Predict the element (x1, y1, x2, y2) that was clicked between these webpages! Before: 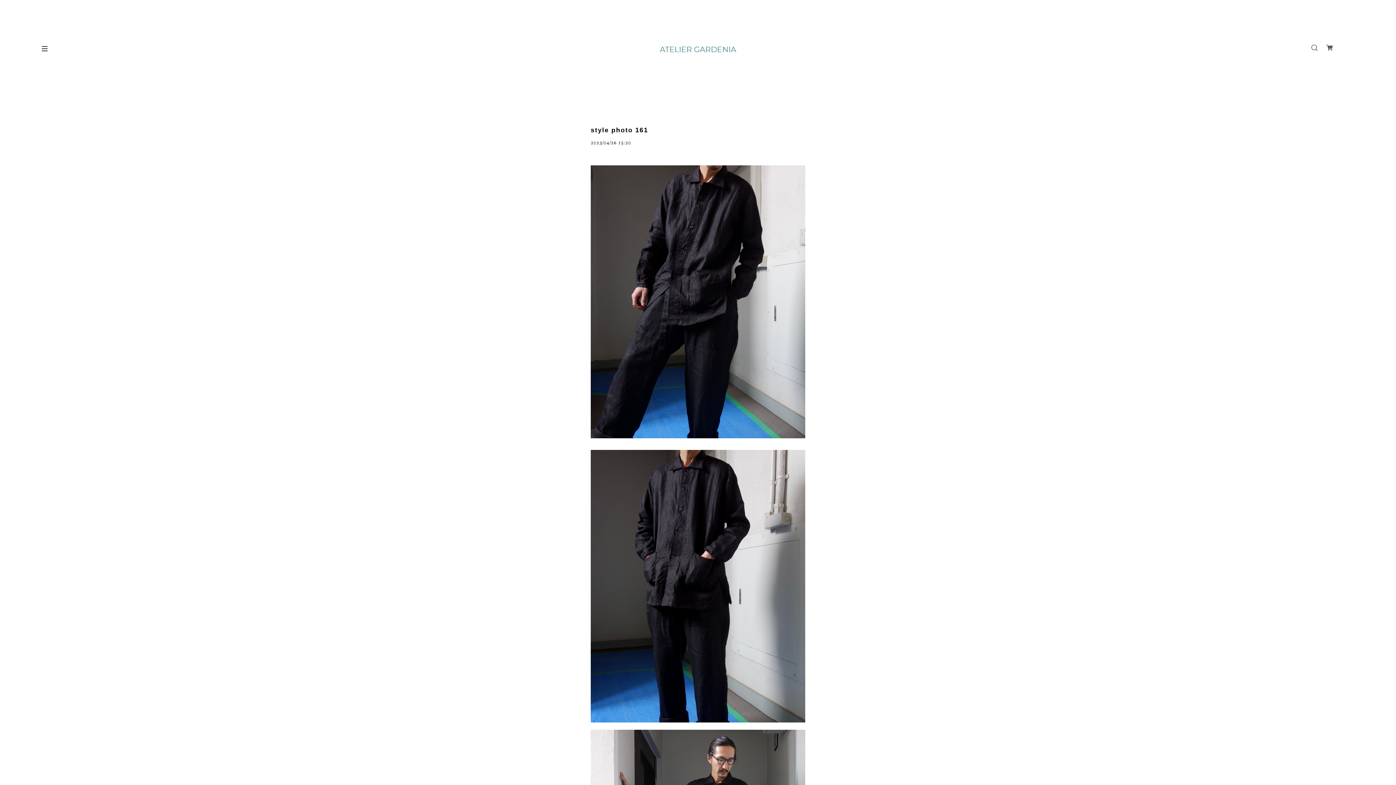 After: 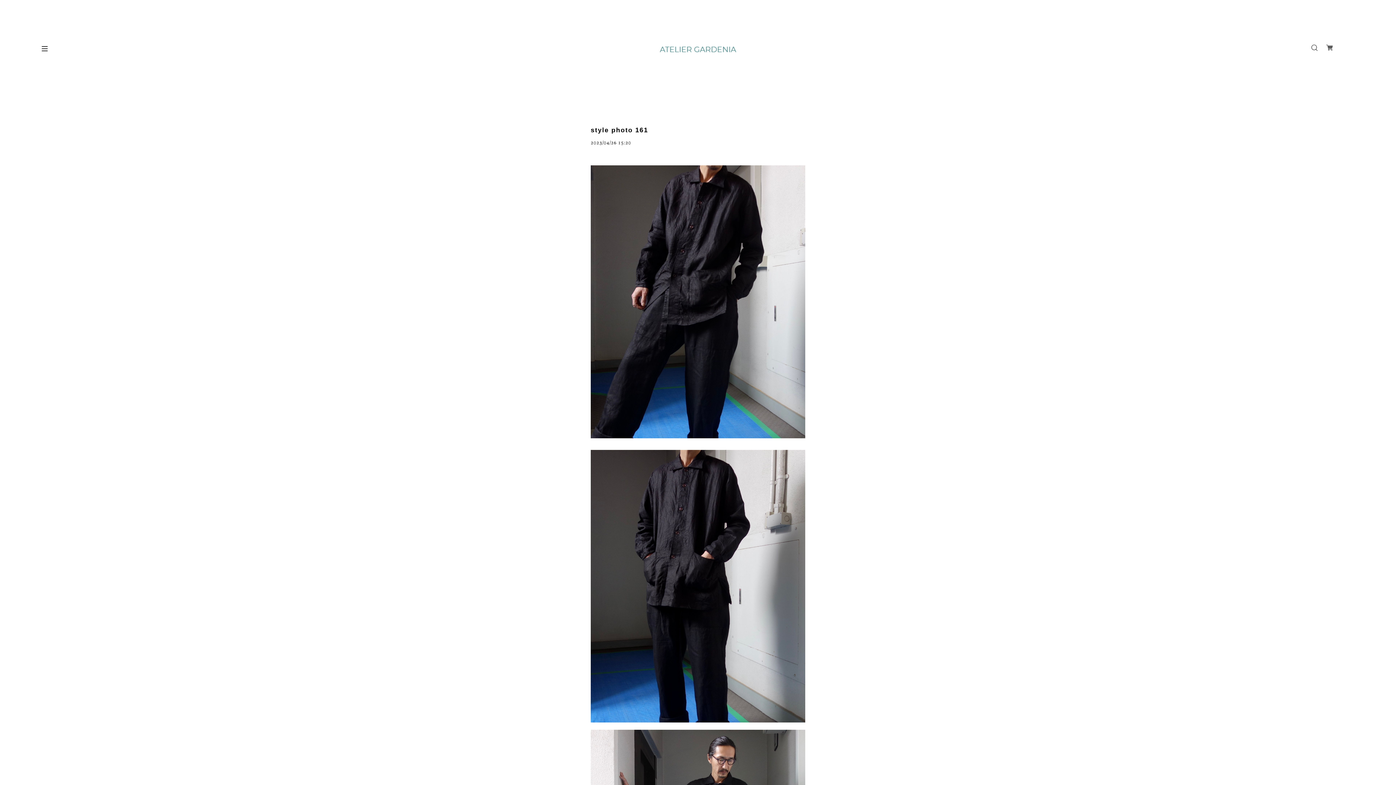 Action: bbox: (590, 126, 648, 133) label: style photo 161